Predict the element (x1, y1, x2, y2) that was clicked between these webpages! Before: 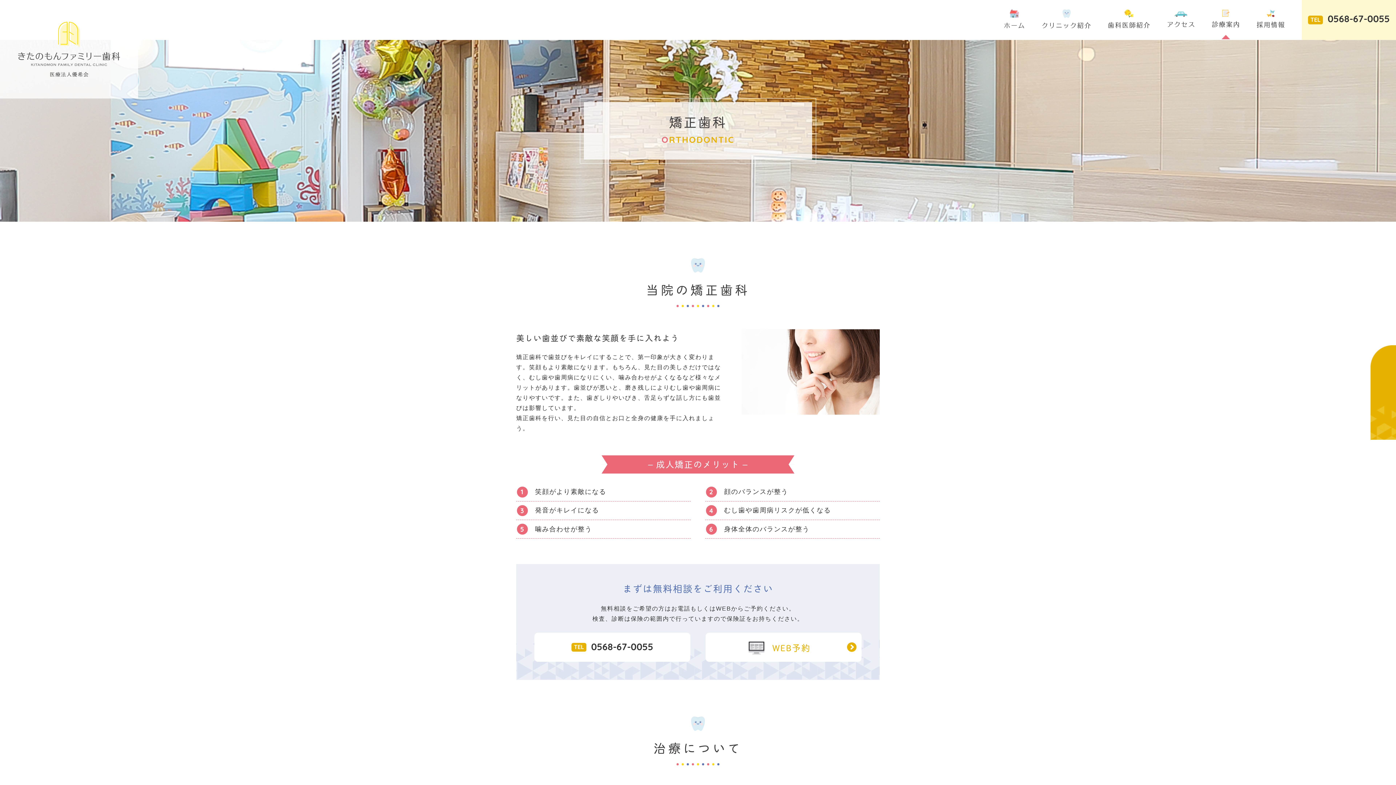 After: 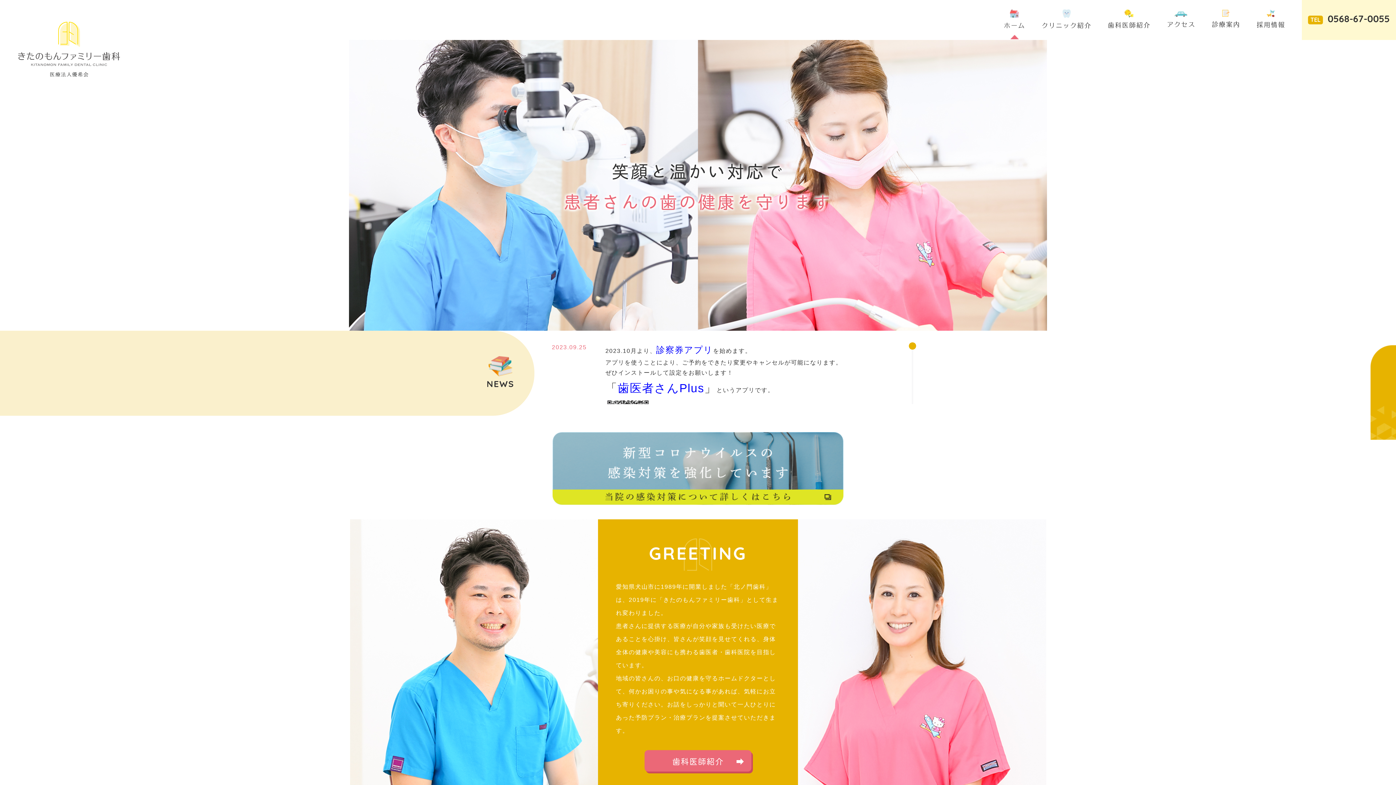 Action: bbox: (18, 45, 119, 51)